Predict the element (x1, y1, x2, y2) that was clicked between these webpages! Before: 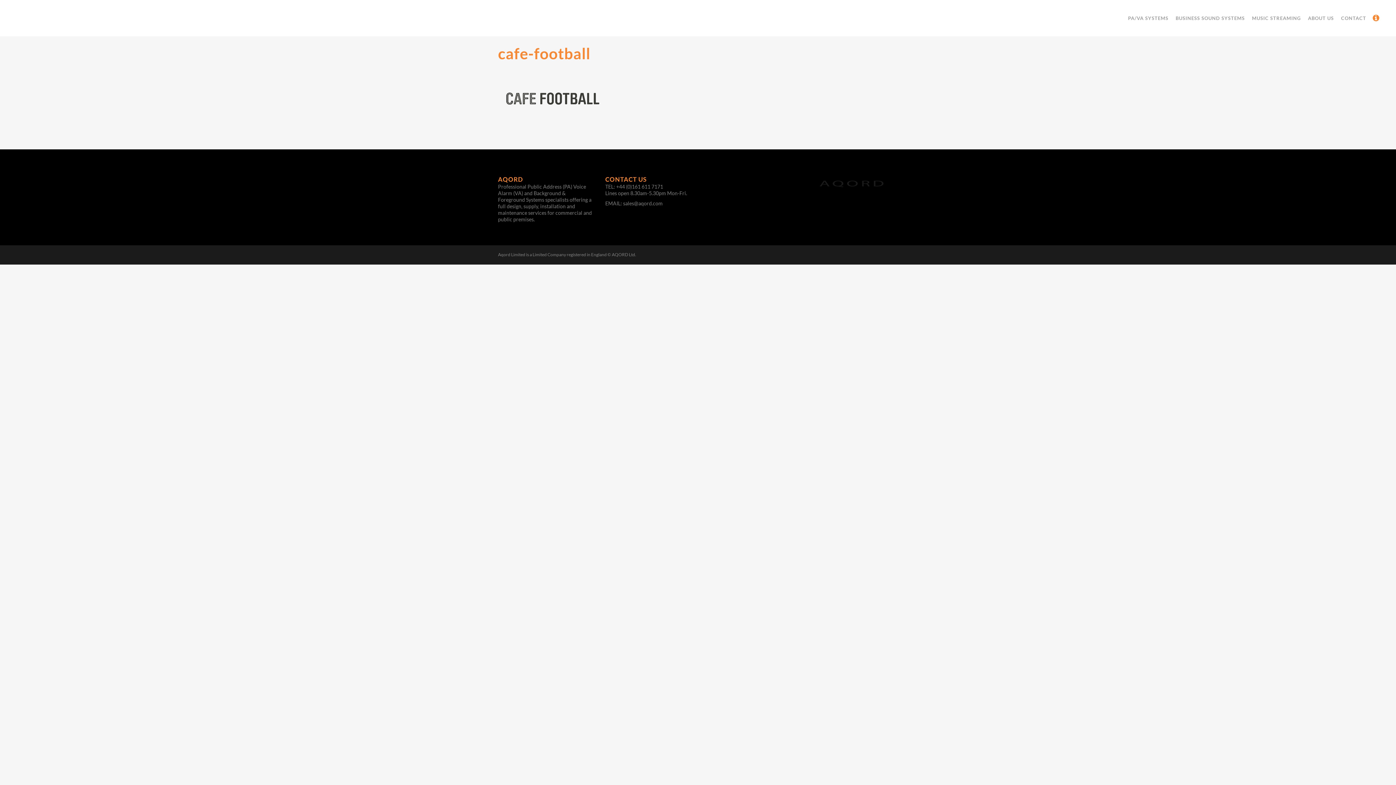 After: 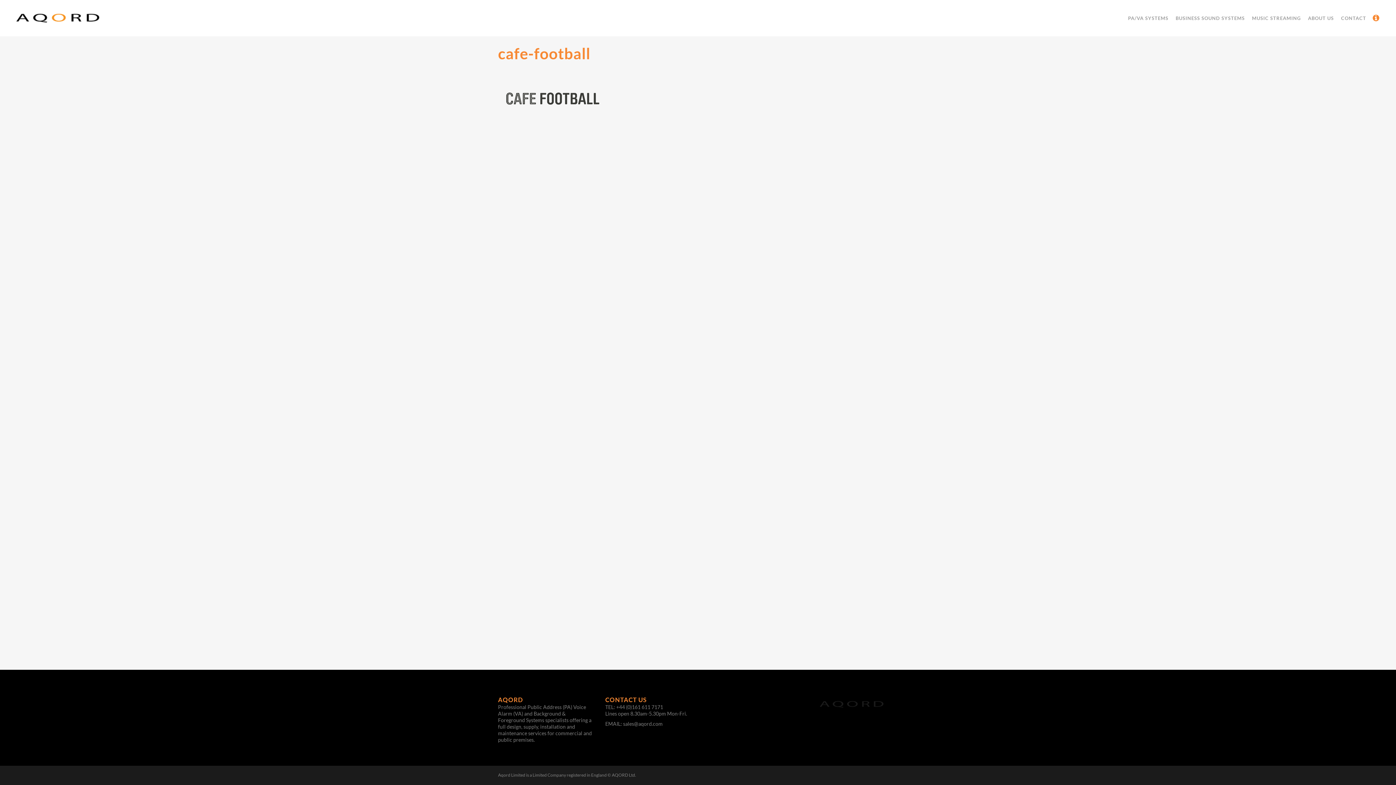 Action: label: +44 (0)161 611 7171 bbox: (616, 183, 663, 189)